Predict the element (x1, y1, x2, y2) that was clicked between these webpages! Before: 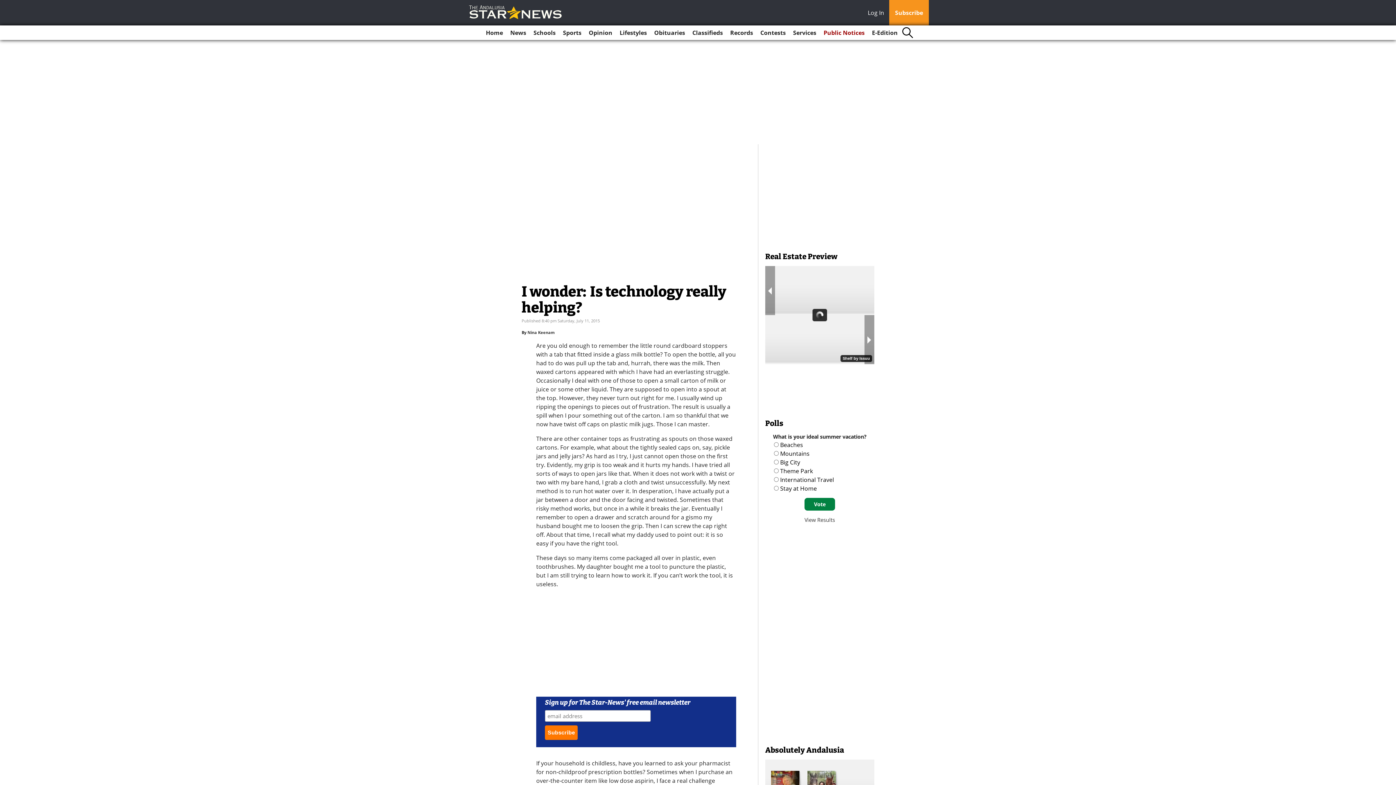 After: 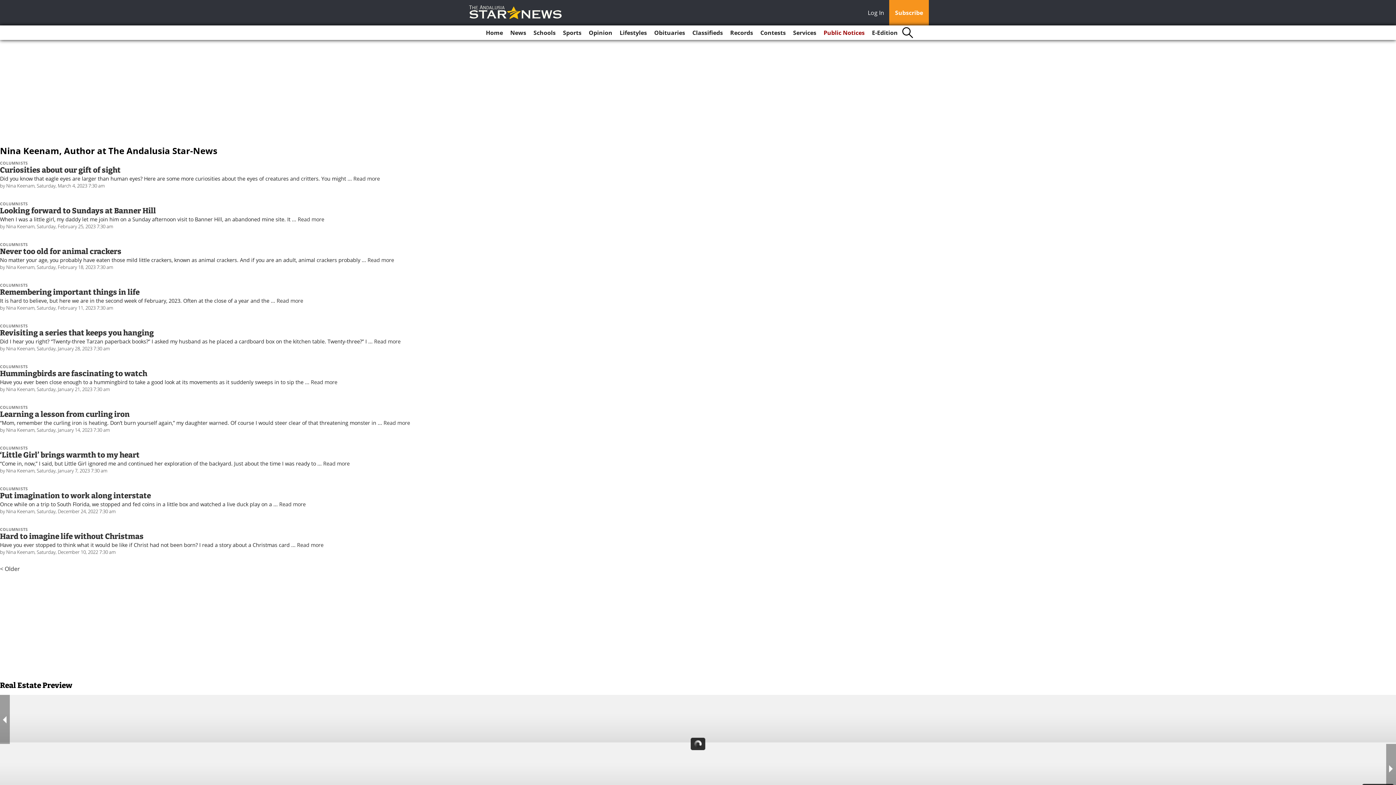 Action: label: Nina Keenam bbox: (527, 329, 554, 335)